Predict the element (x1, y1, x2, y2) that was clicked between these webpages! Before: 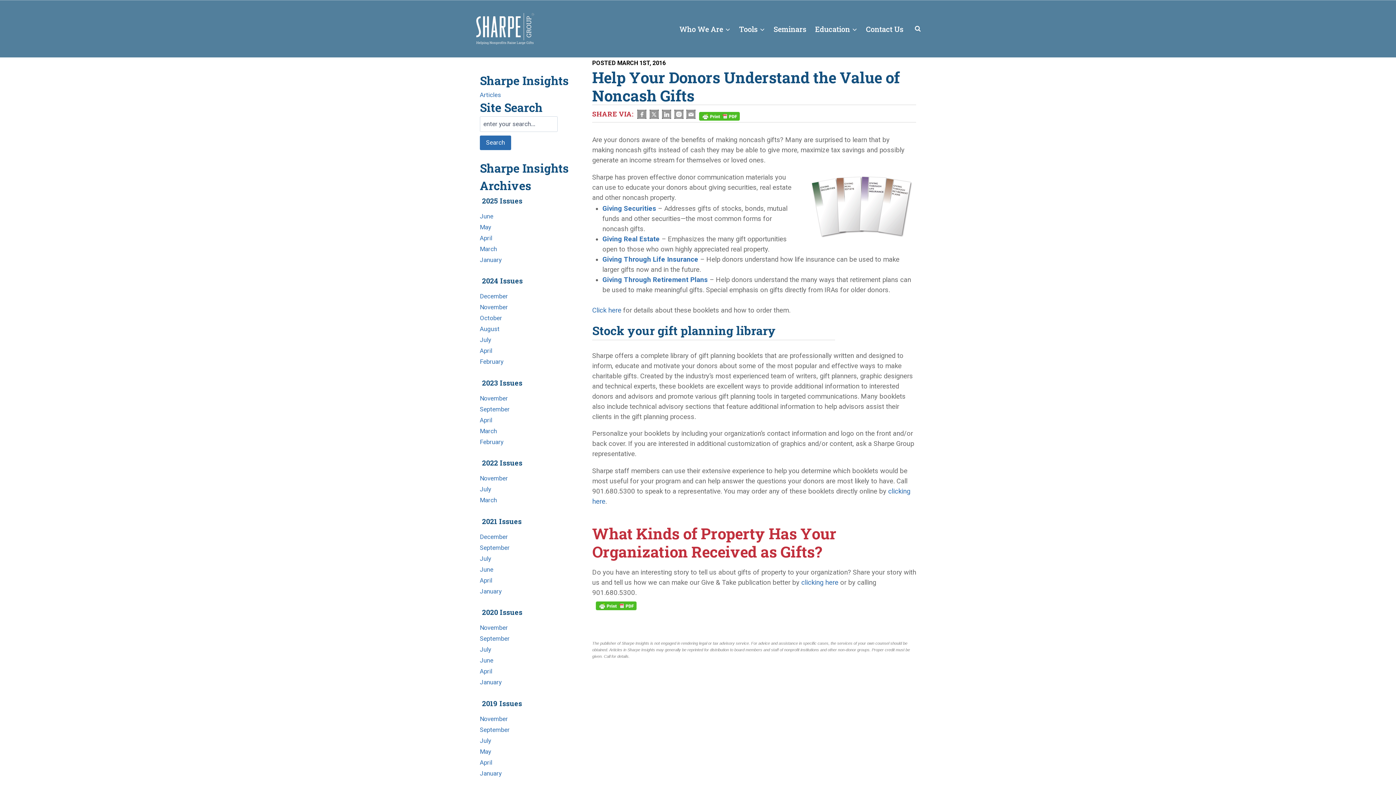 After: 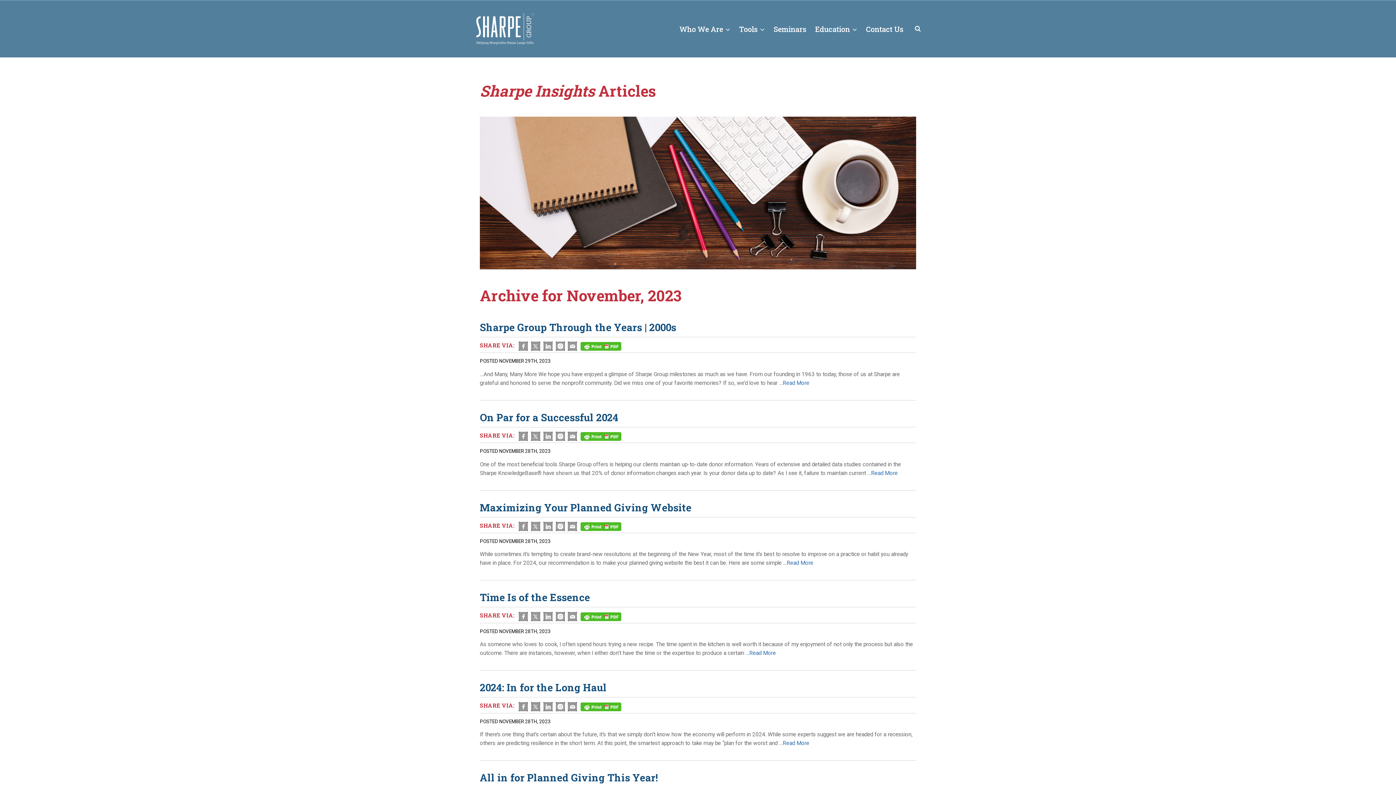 Action: bbox: (480, 394, 508, 402) label: November